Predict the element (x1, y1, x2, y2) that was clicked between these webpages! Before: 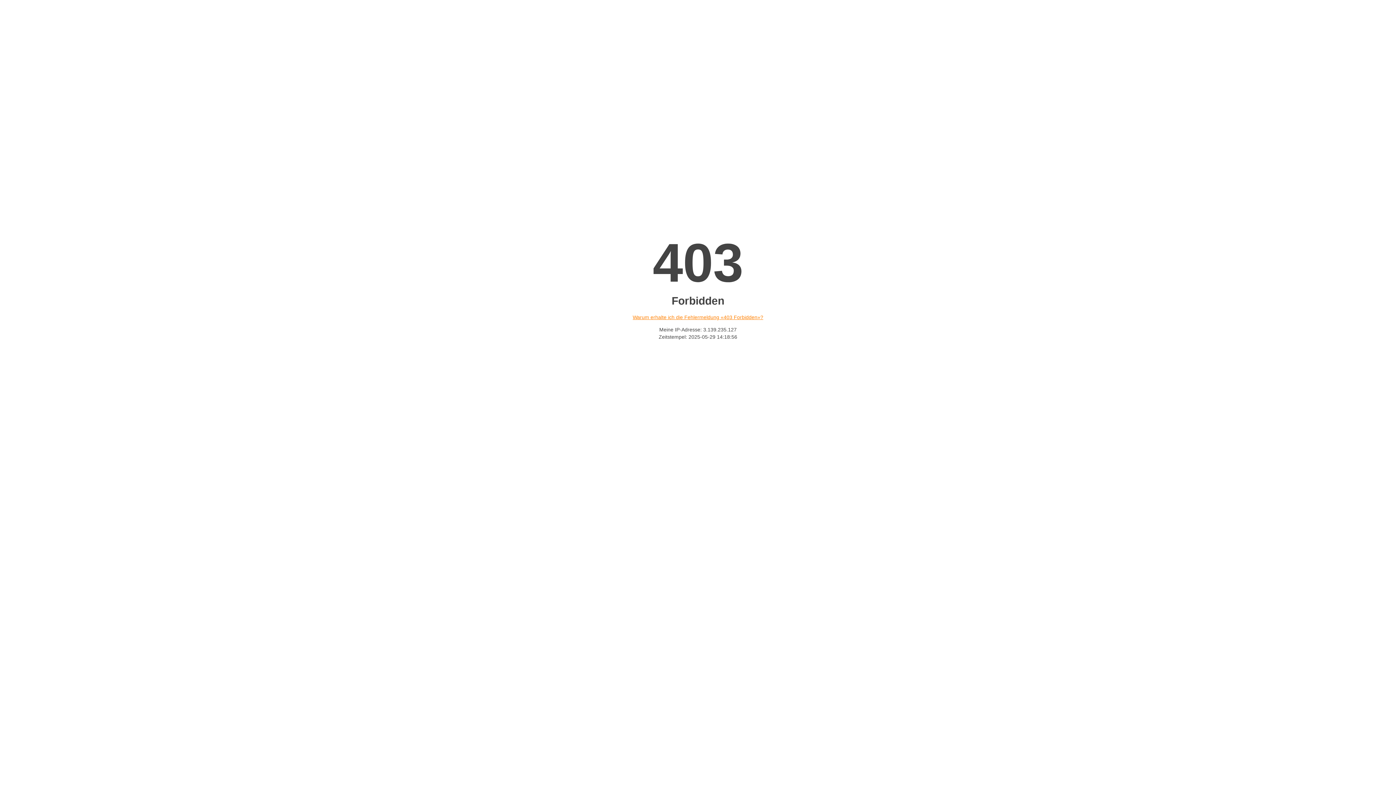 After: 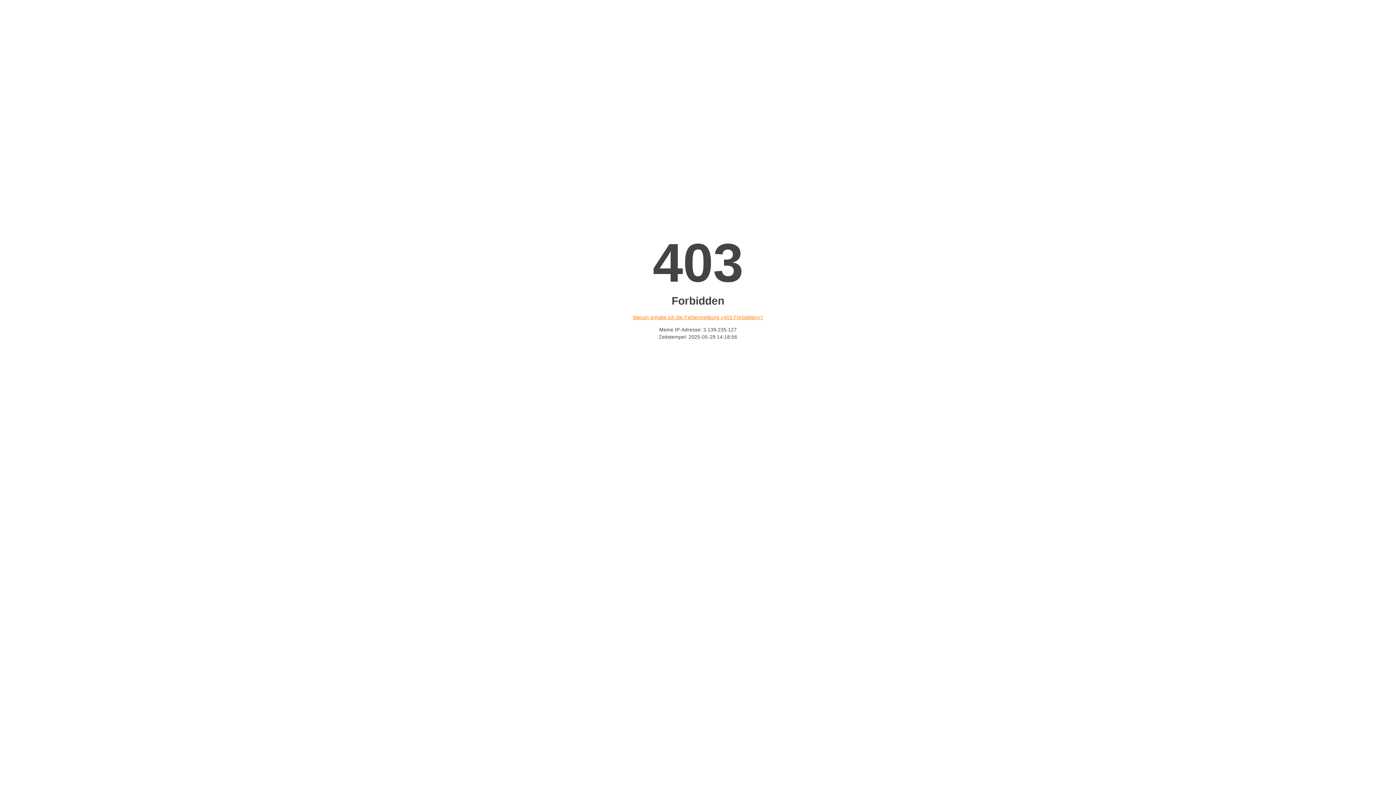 Action: label: Warum erhalte ich die Fehlermeldung «403 Forbidden»? bbox: (632, 314, 763, 320)